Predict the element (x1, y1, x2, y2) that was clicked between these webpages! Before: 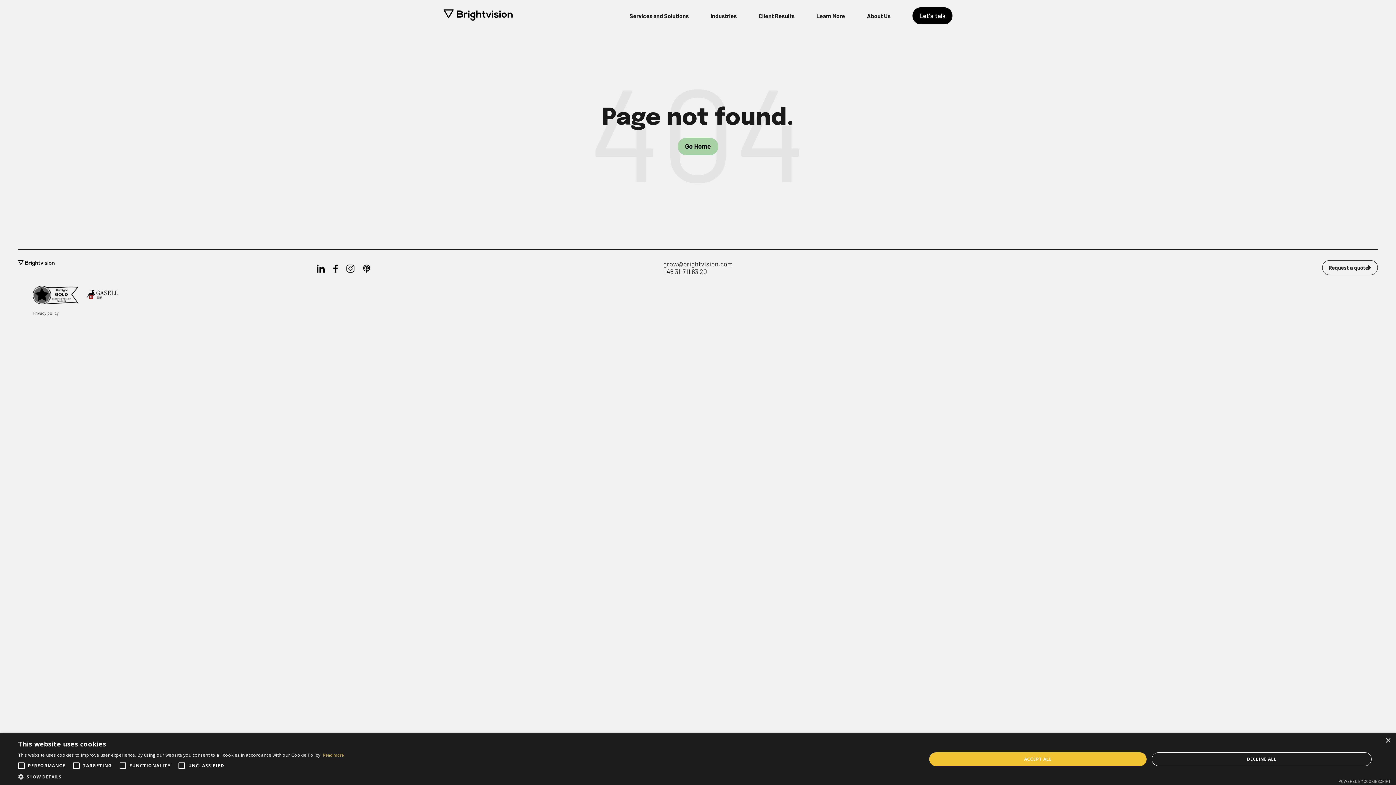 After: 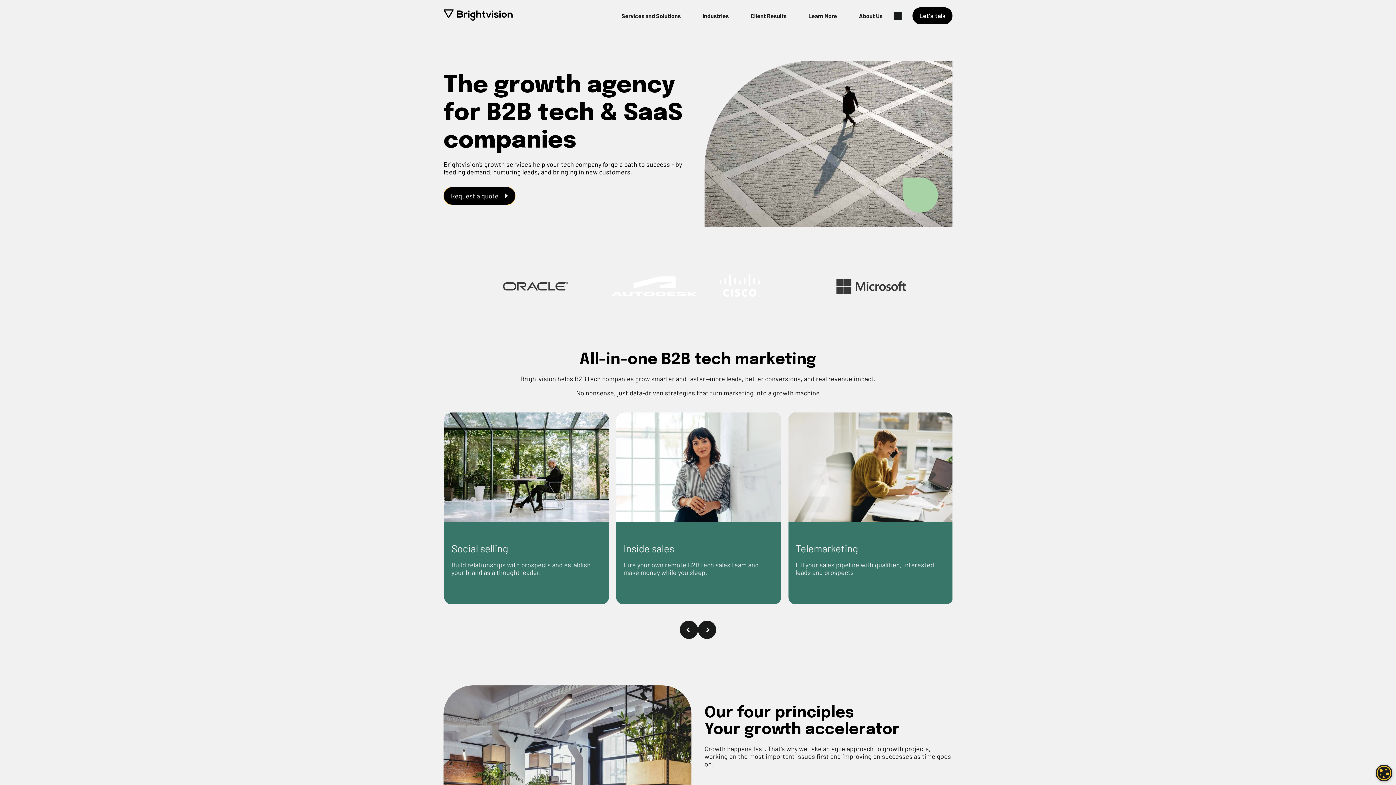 Action: label: Go Home bbox: (677, 137, 718, 155)